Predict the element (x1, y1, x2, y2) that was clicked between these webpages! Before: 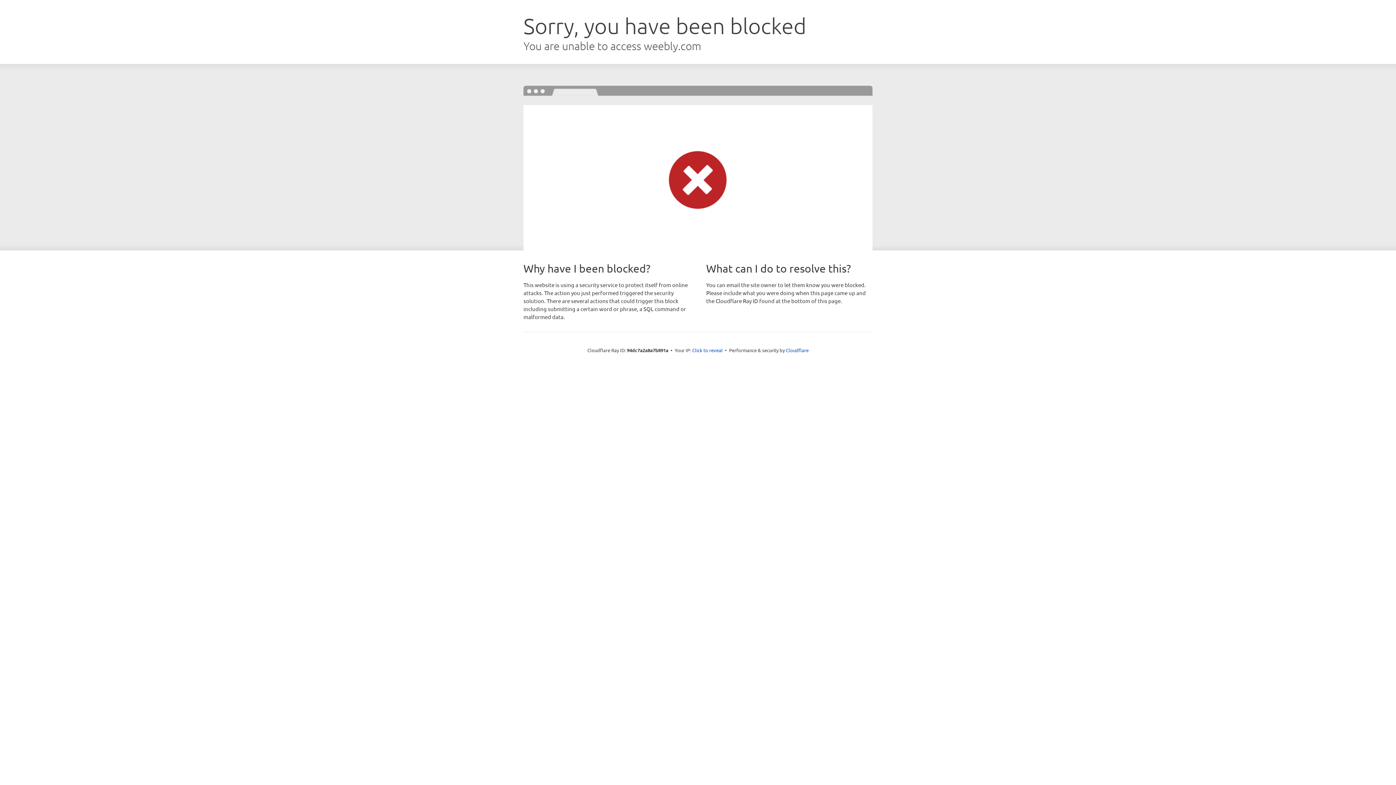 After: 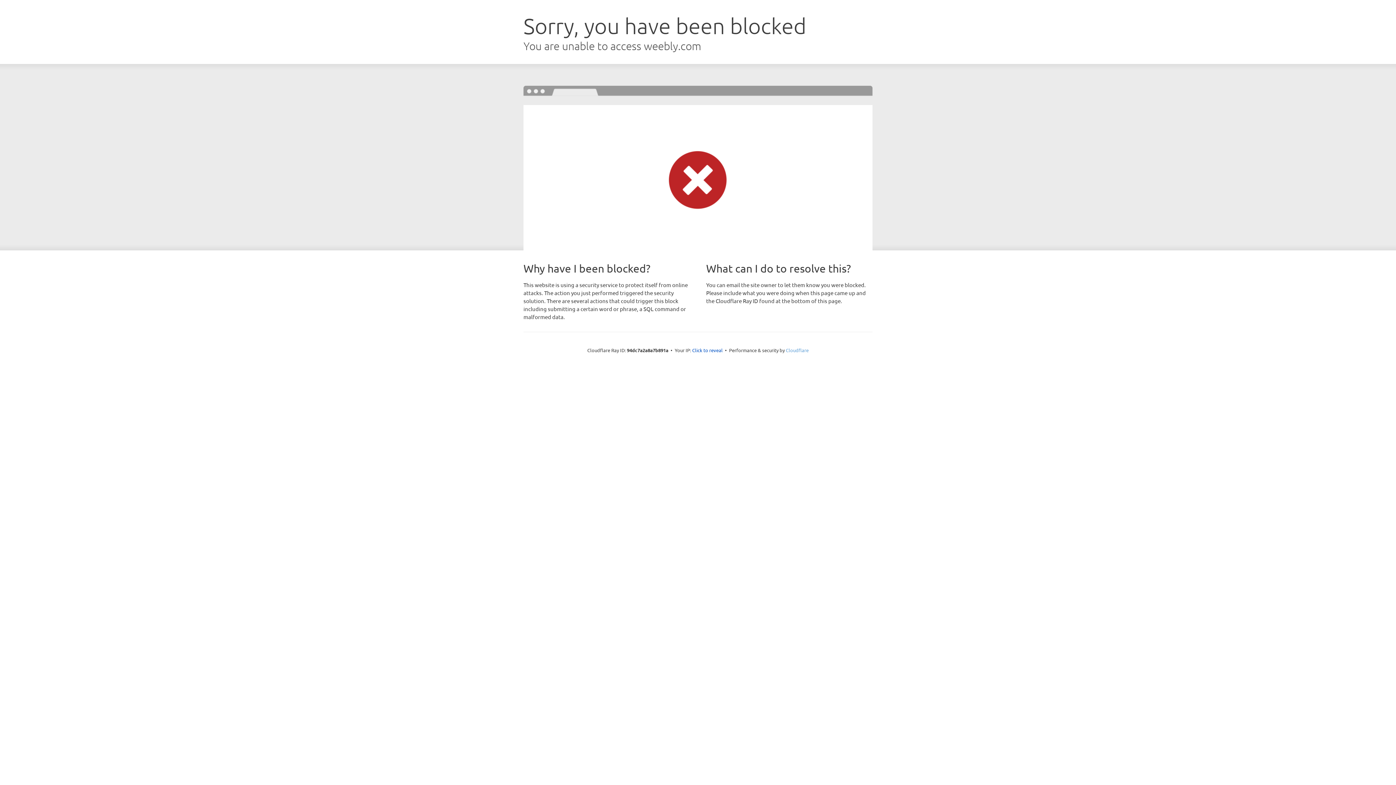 Action: bbox: (786, 347, 808, 353) label: Cloudflare